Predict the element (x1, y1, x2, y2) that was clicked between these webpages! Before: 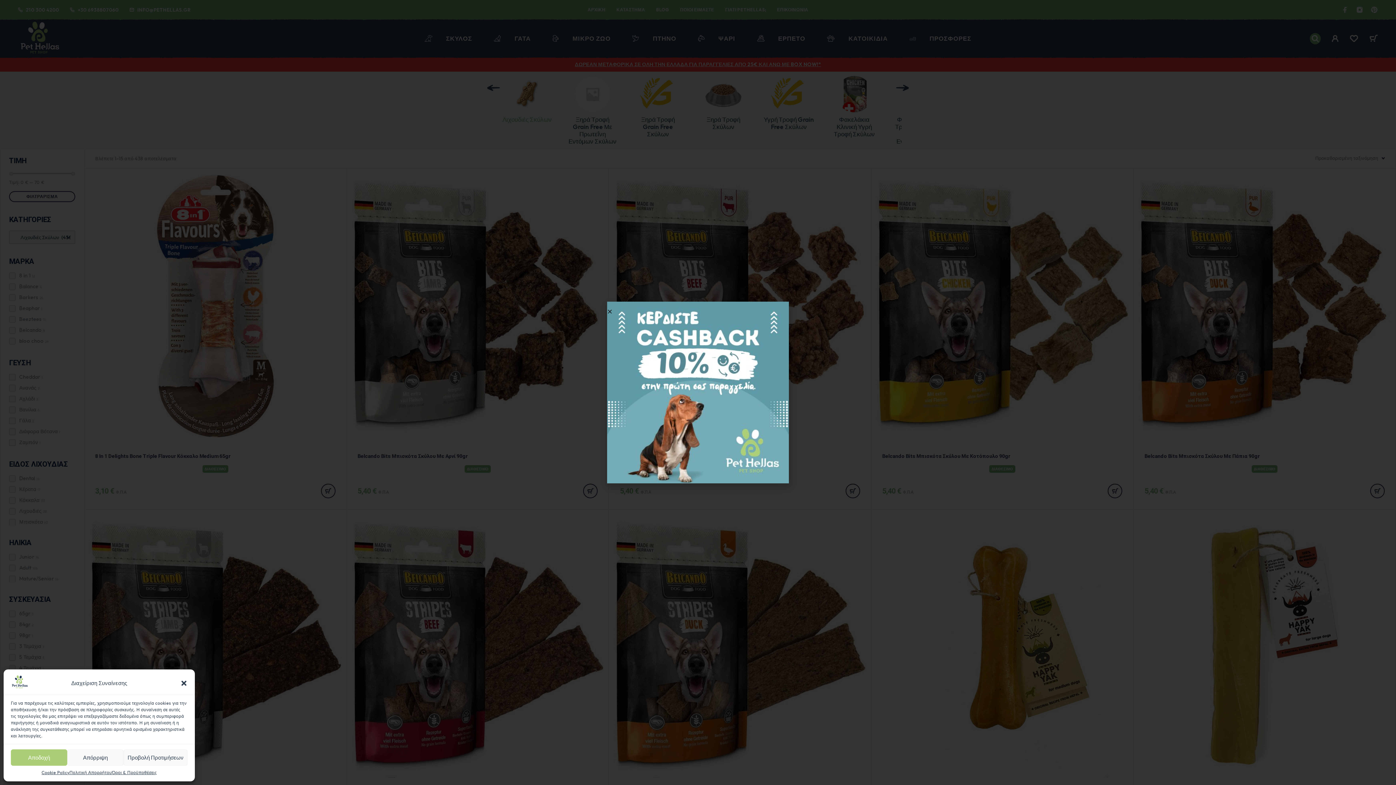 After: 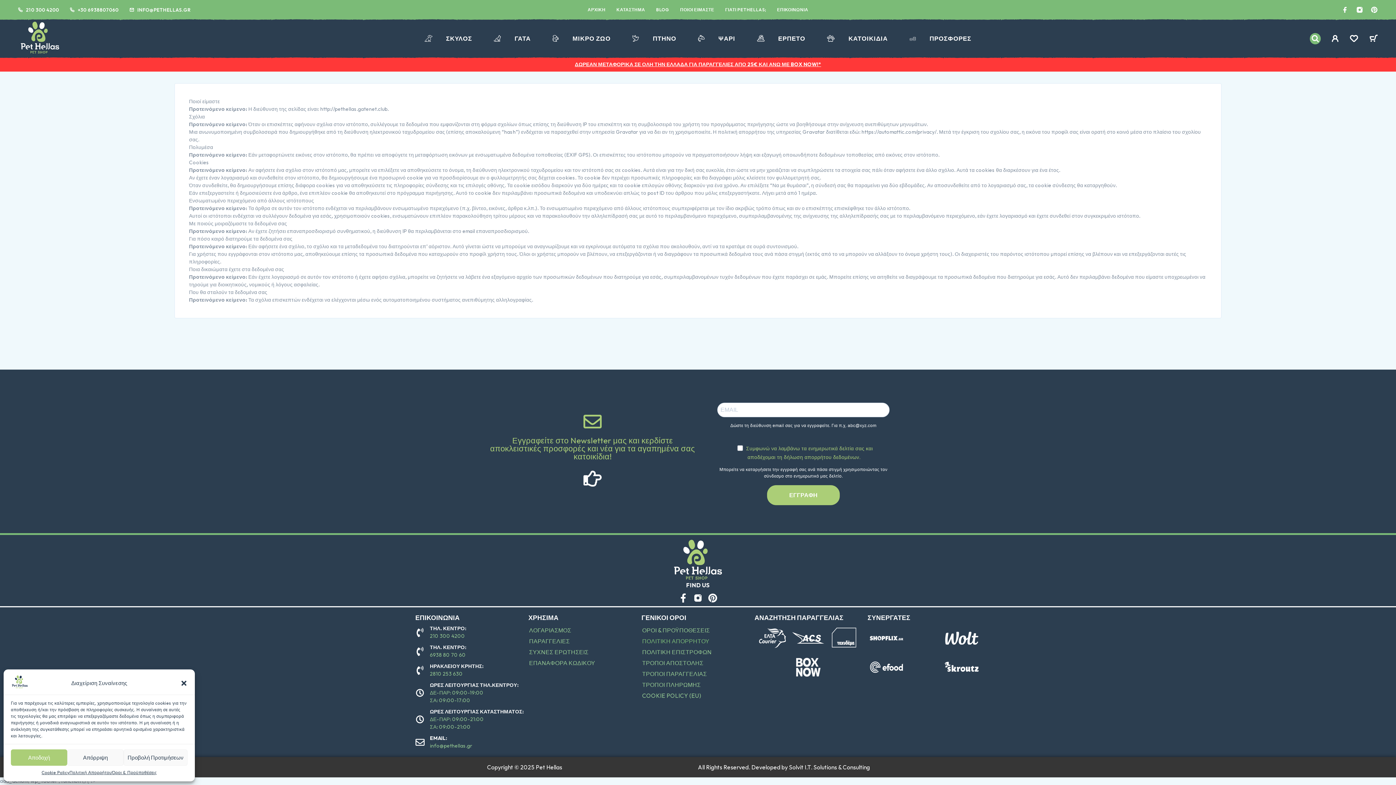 Action: bbox: (69, 769, 112, 776) label: Πολιτική Απορρήτου